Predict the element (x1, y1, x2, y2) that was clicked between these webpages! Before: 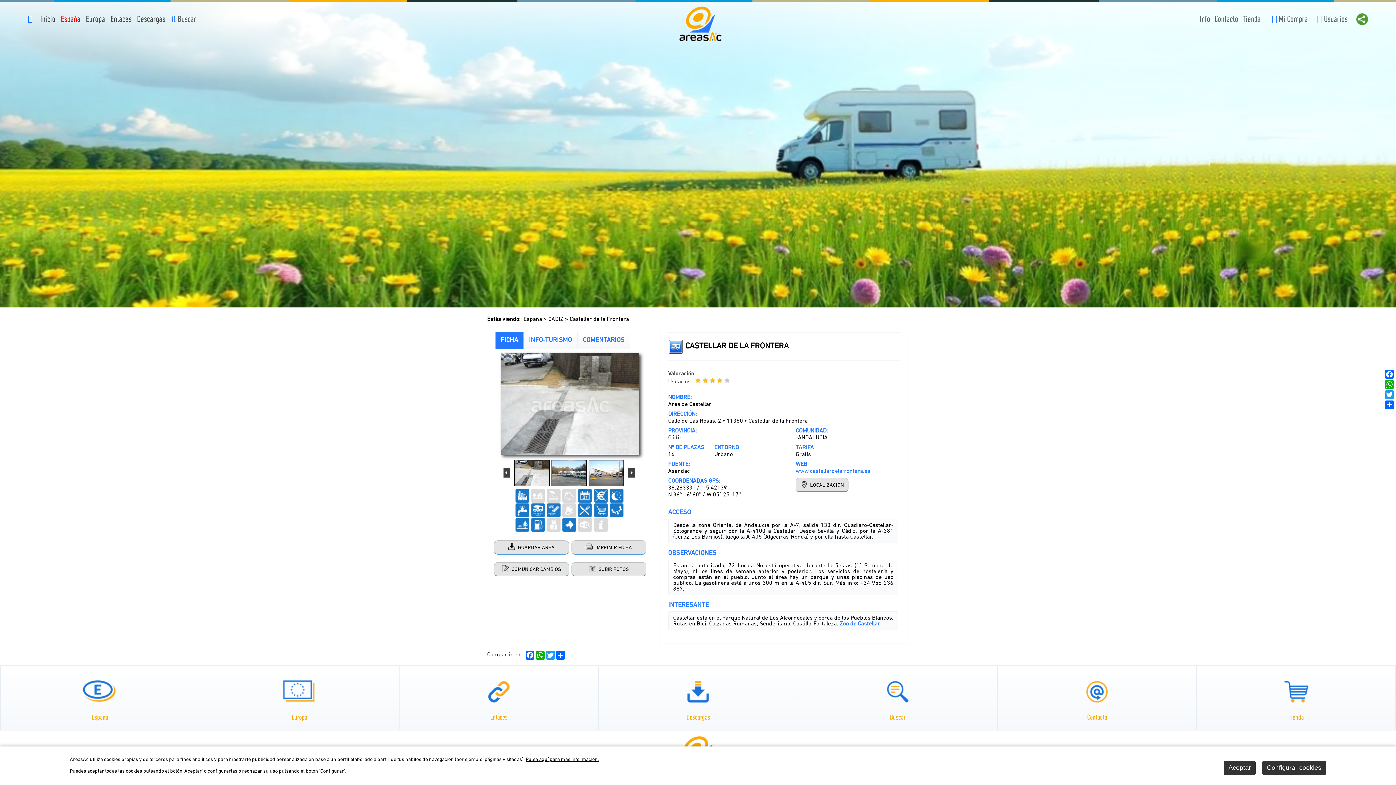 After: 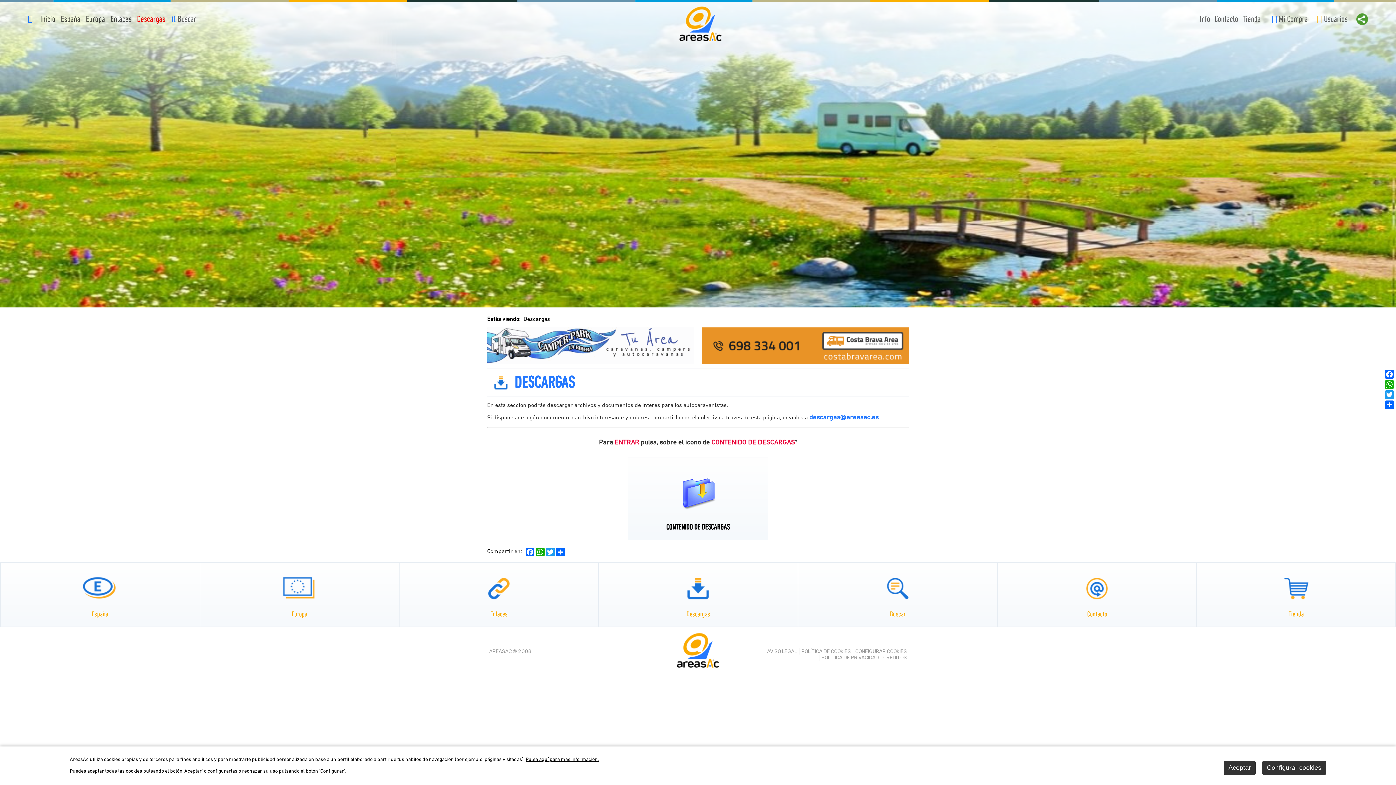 Action: bbox: (137, 15, 165, 24) label: Descargas